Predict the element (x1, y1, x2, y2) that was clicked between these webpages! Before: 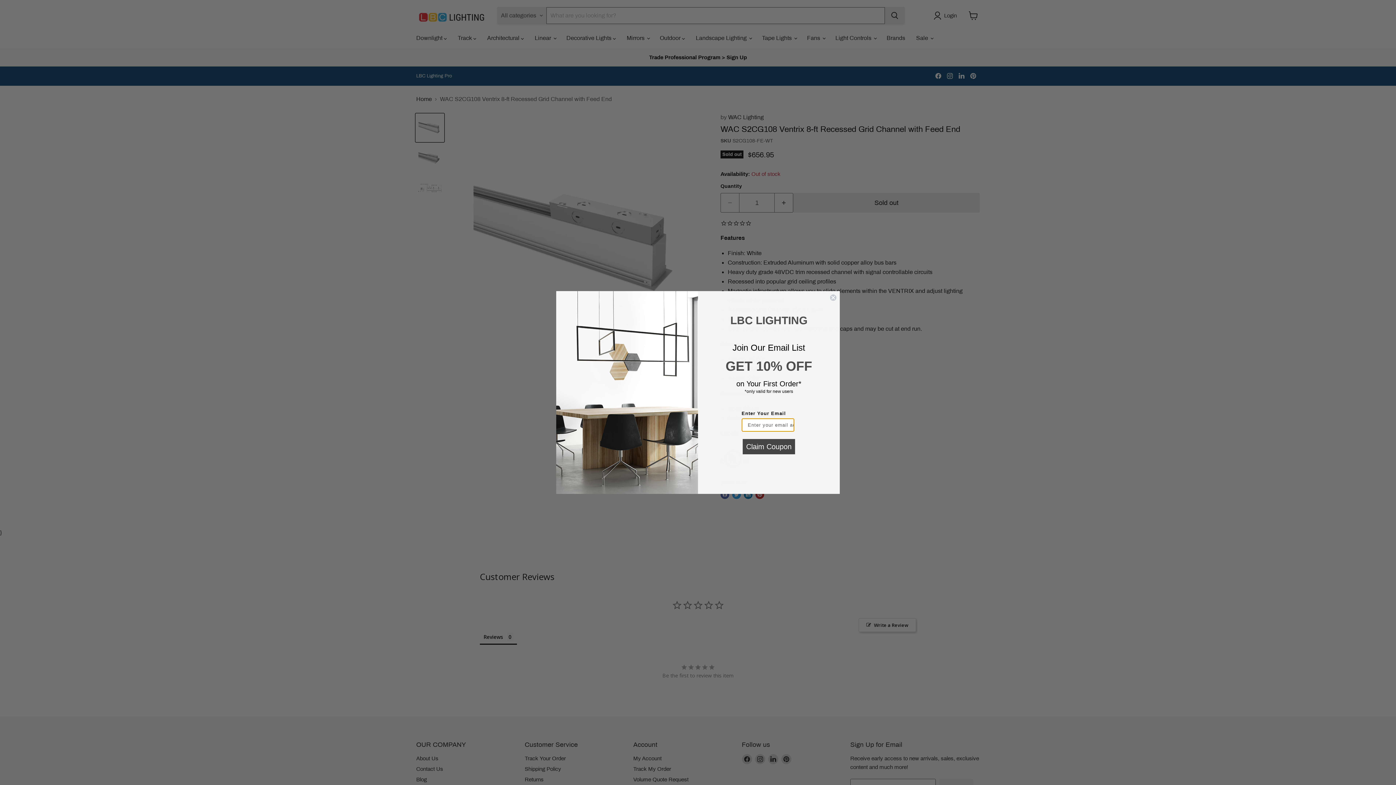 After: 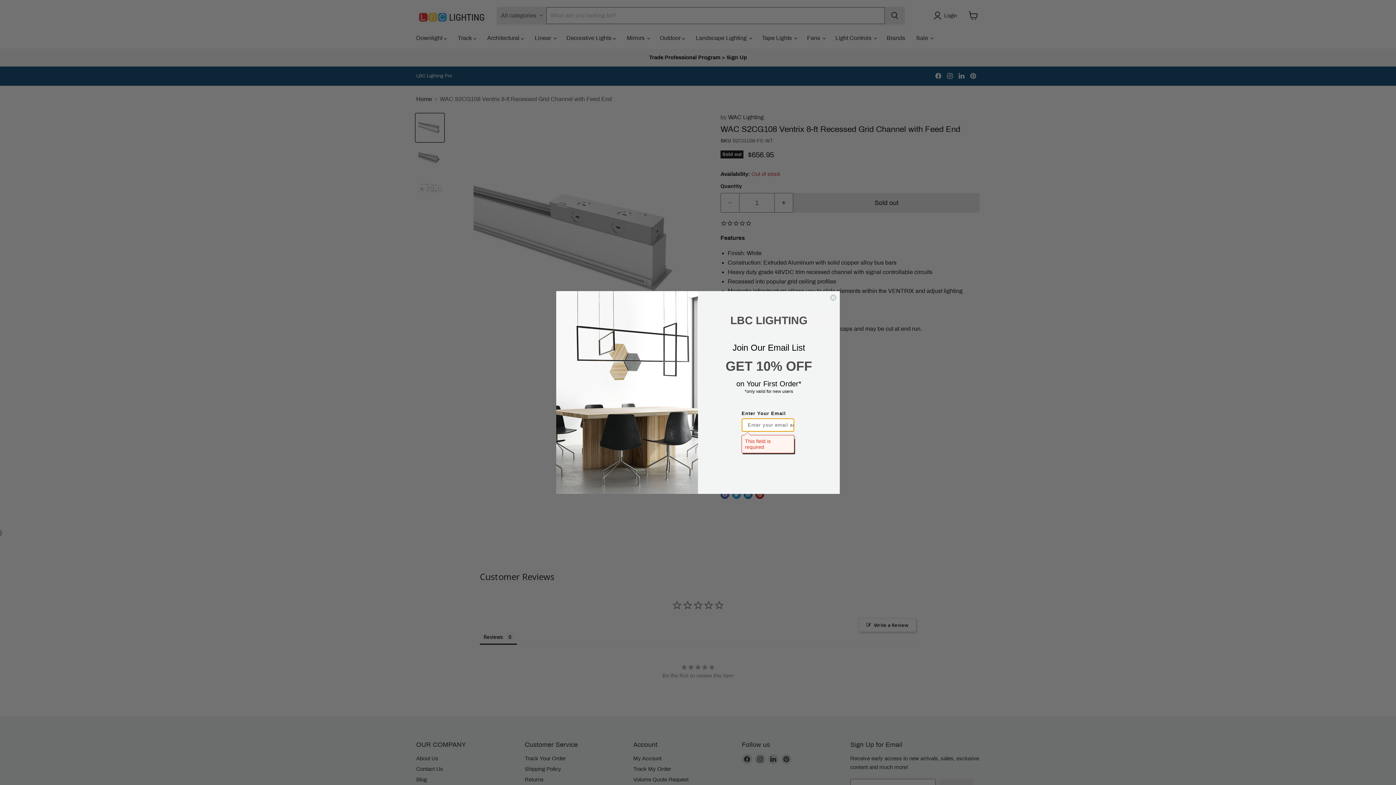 Action: bbox: (742, 439, 795, 454) label: Claim Coupon